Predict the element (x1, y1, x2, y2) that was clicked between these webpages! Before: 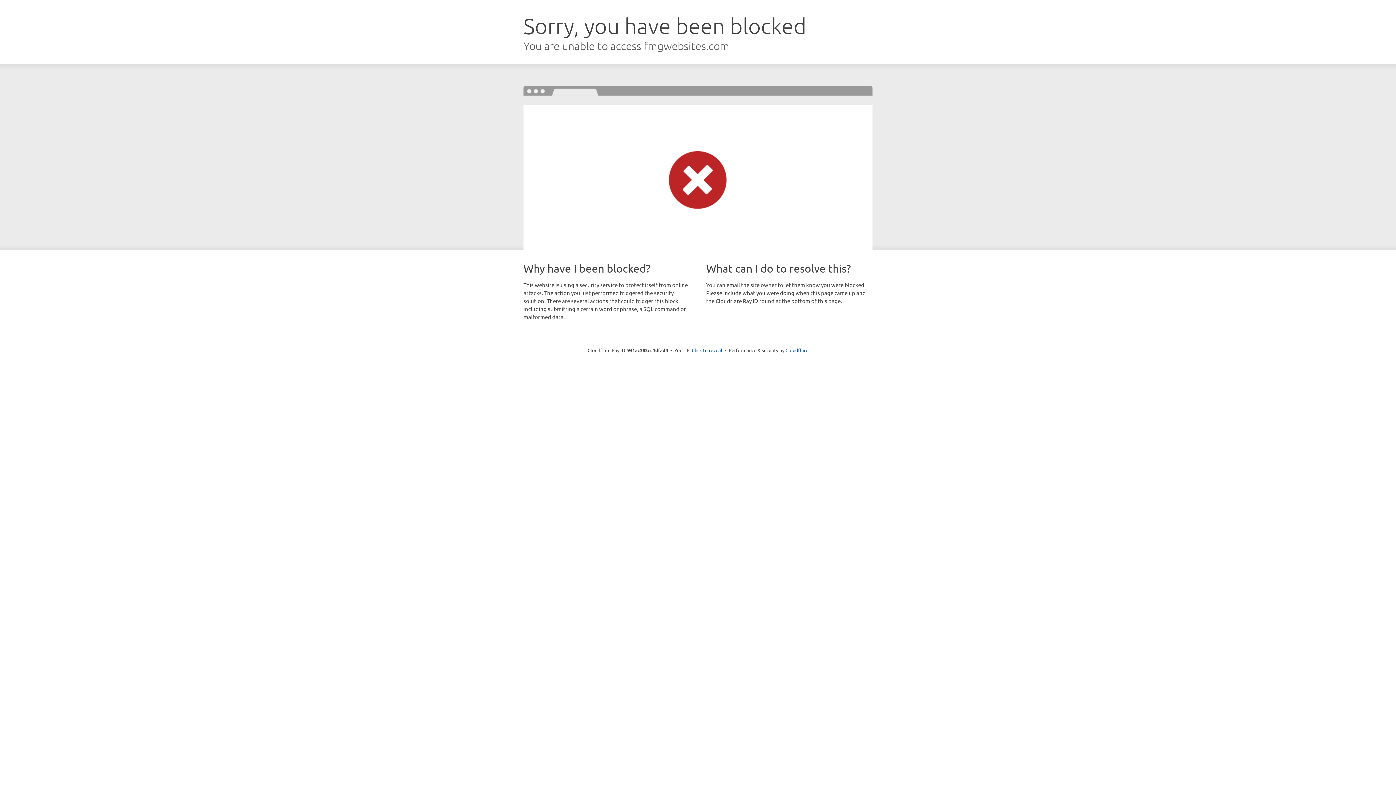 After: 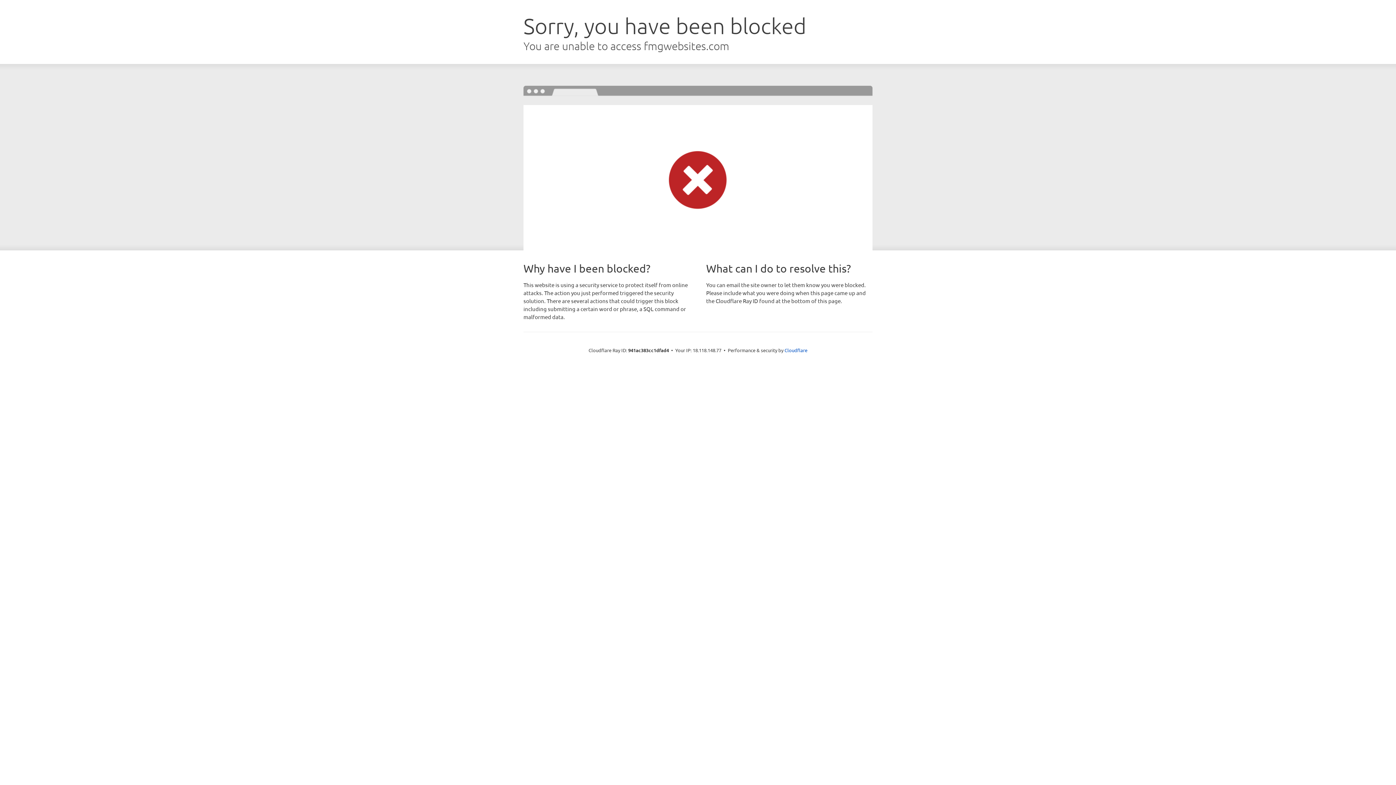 Action: bbox: (692, 346, 722, 353) label: Click to reveal